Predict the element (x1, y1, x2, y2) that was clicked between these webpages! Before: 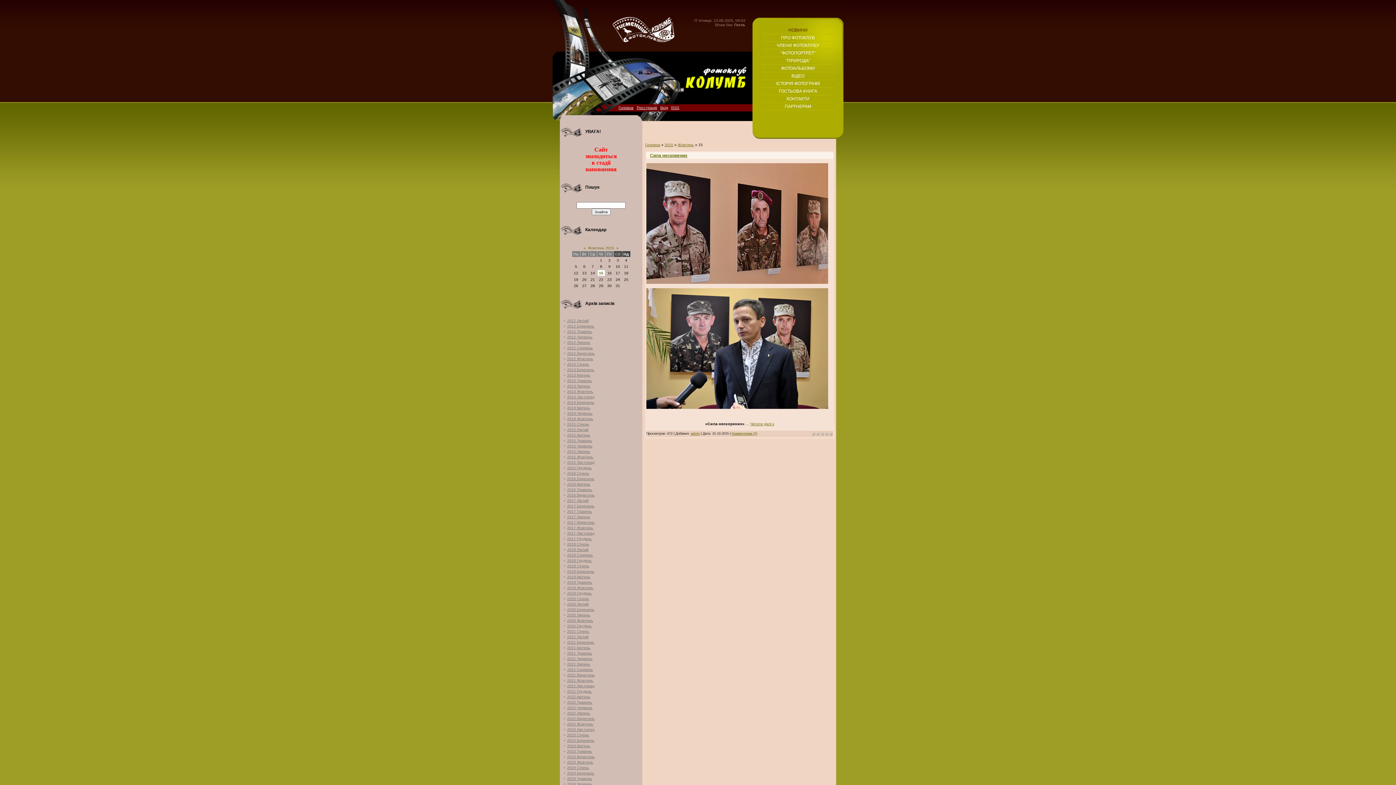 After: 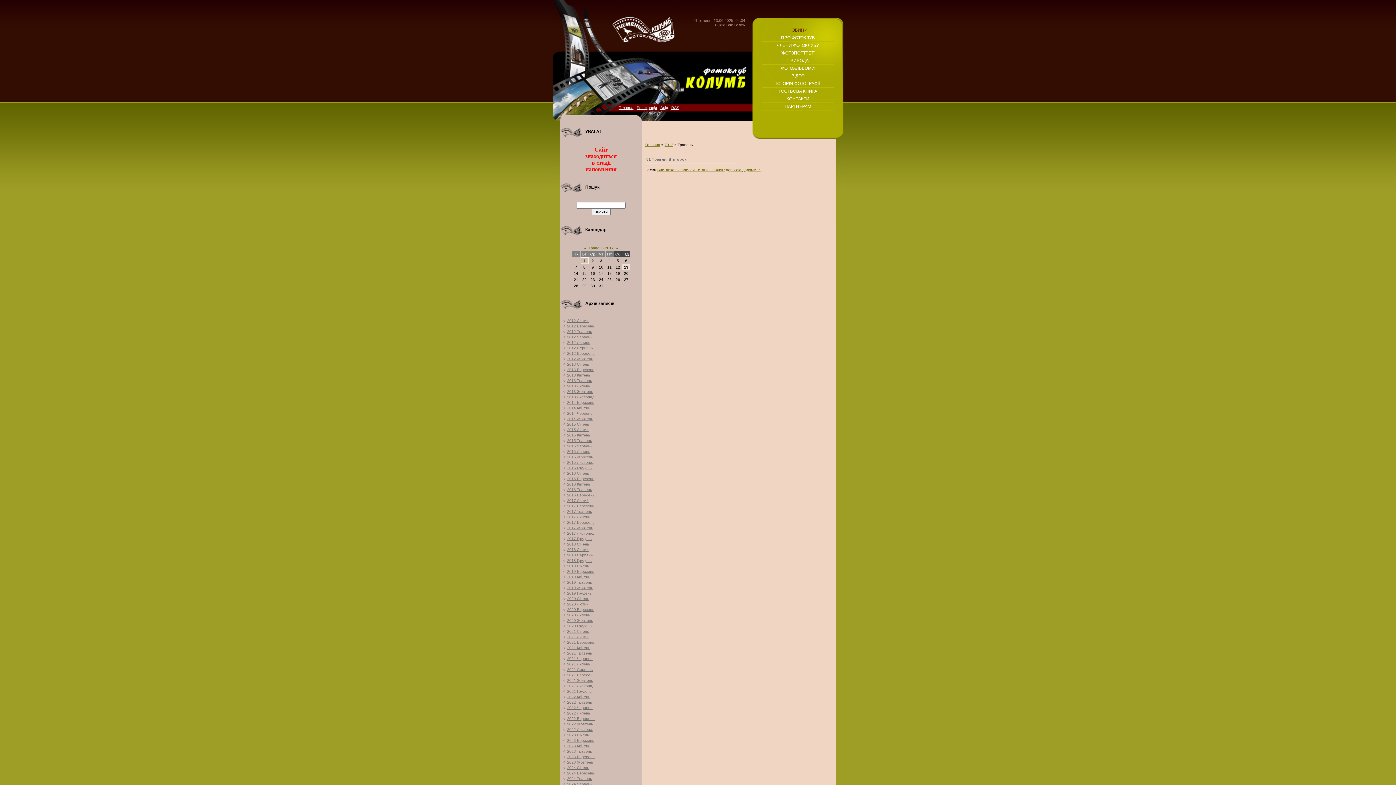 Action: bbox: (567, 329, 592, 333) label: 2012 Травень